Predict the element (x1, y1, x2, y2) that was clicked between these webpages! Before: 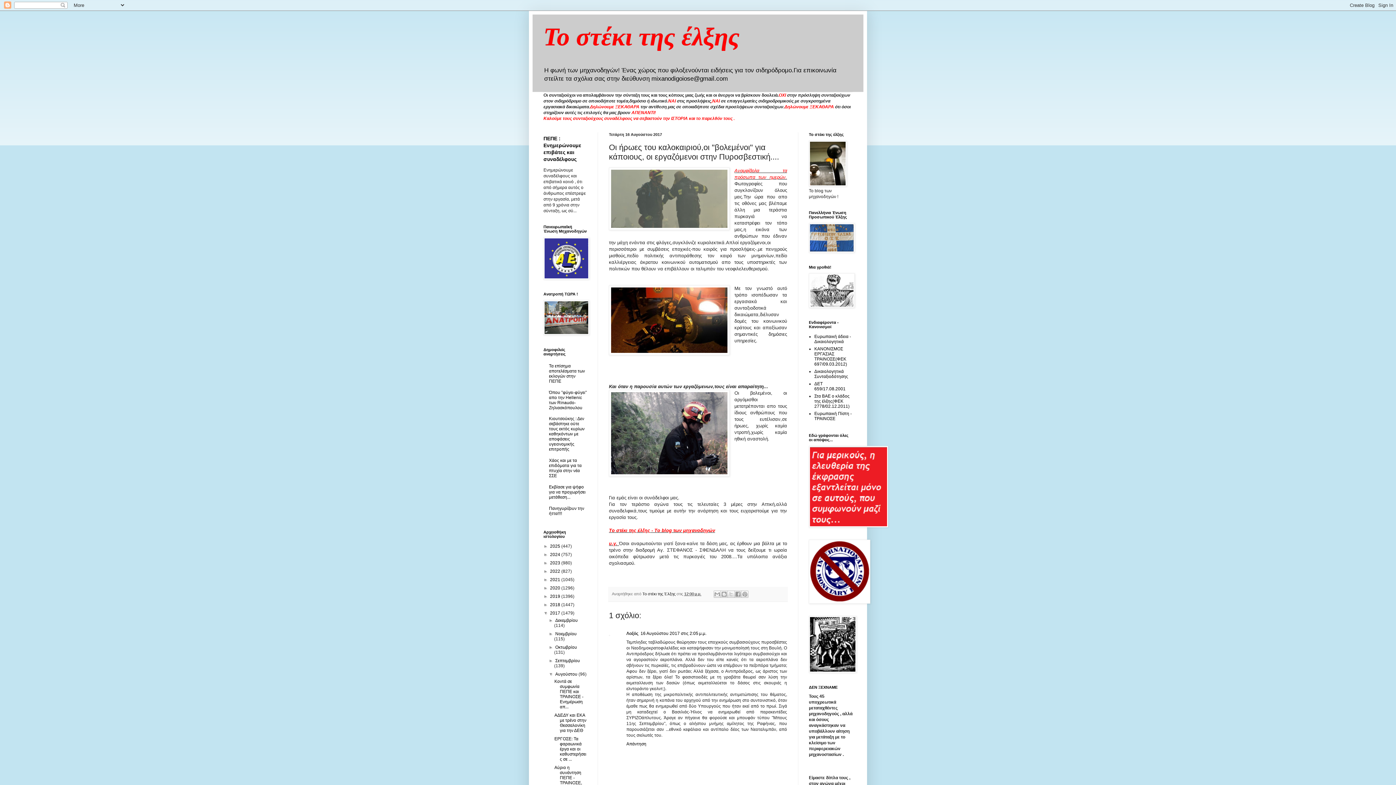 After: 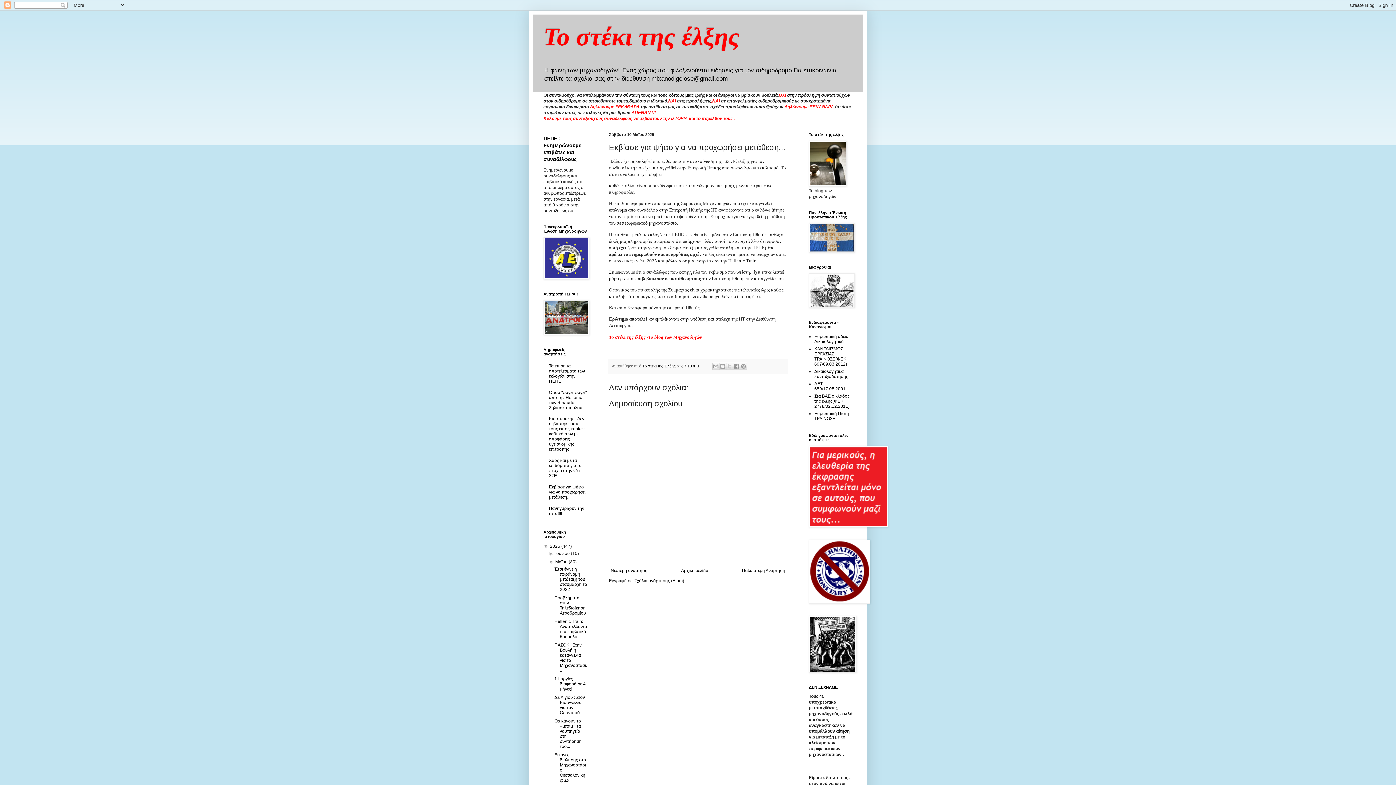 Action: bbox: (549, 484, 585, 499) label: Εκβίασε για ψήφο για να προχωρήσει μετάθεση...